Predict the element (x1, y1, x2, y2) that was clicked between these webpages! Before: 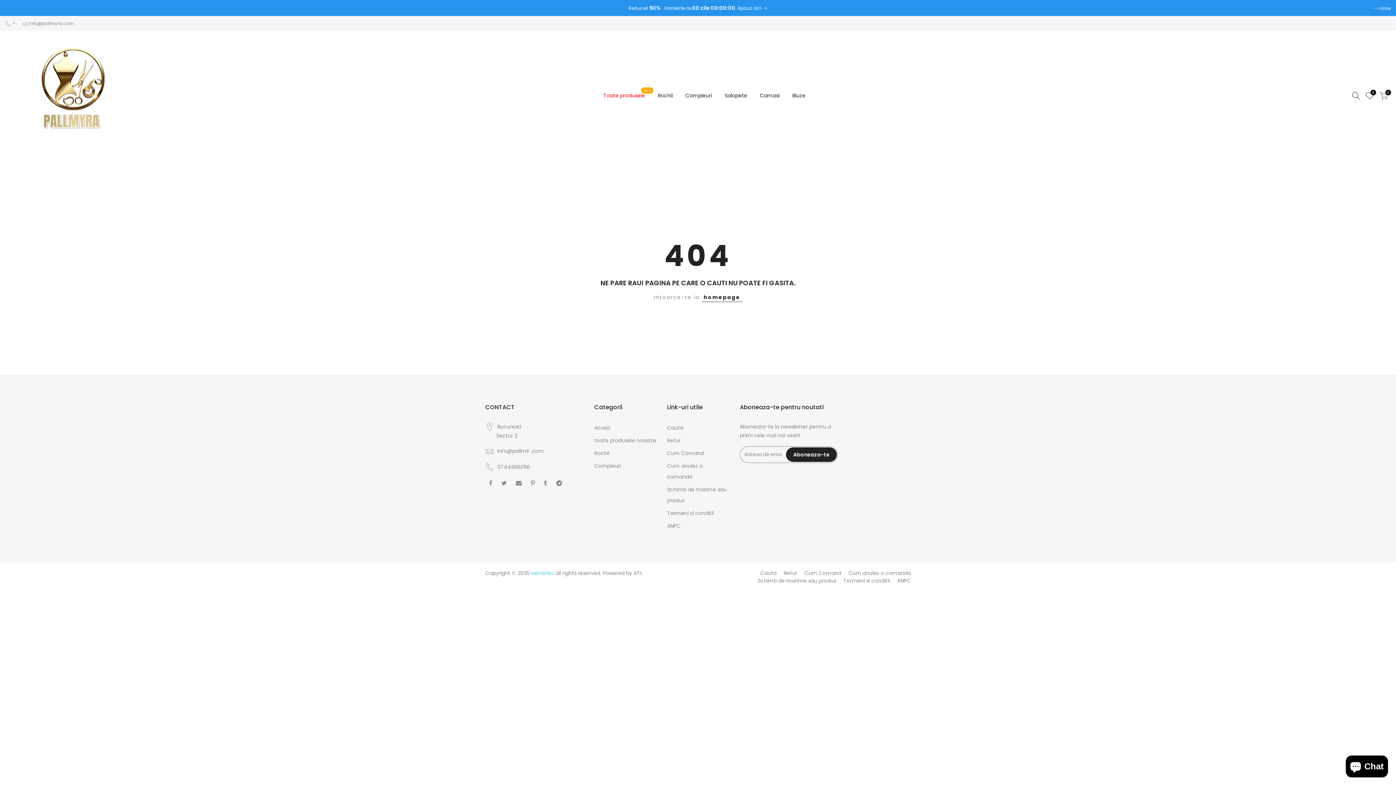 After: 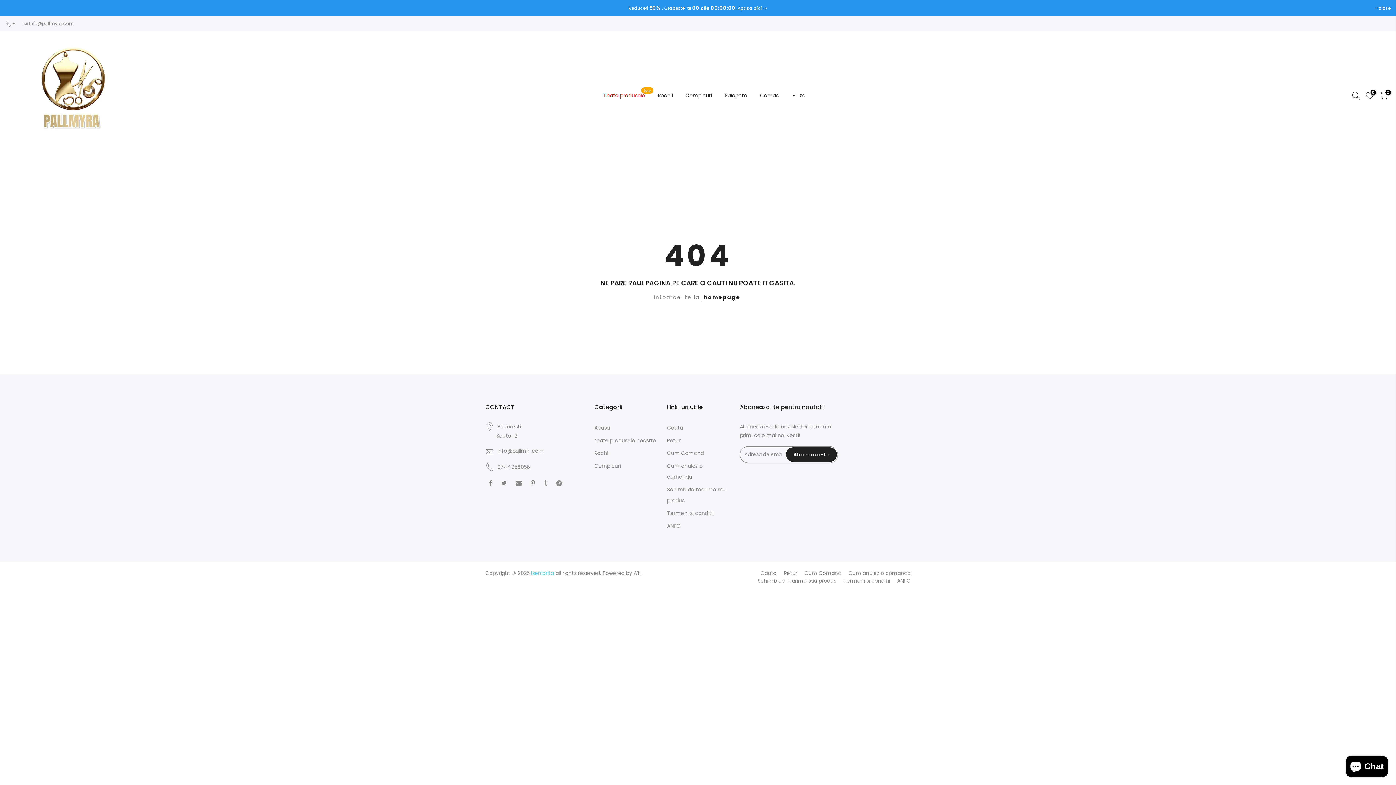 Action: label: Camasi bbox: (753, 79, 786, 111)